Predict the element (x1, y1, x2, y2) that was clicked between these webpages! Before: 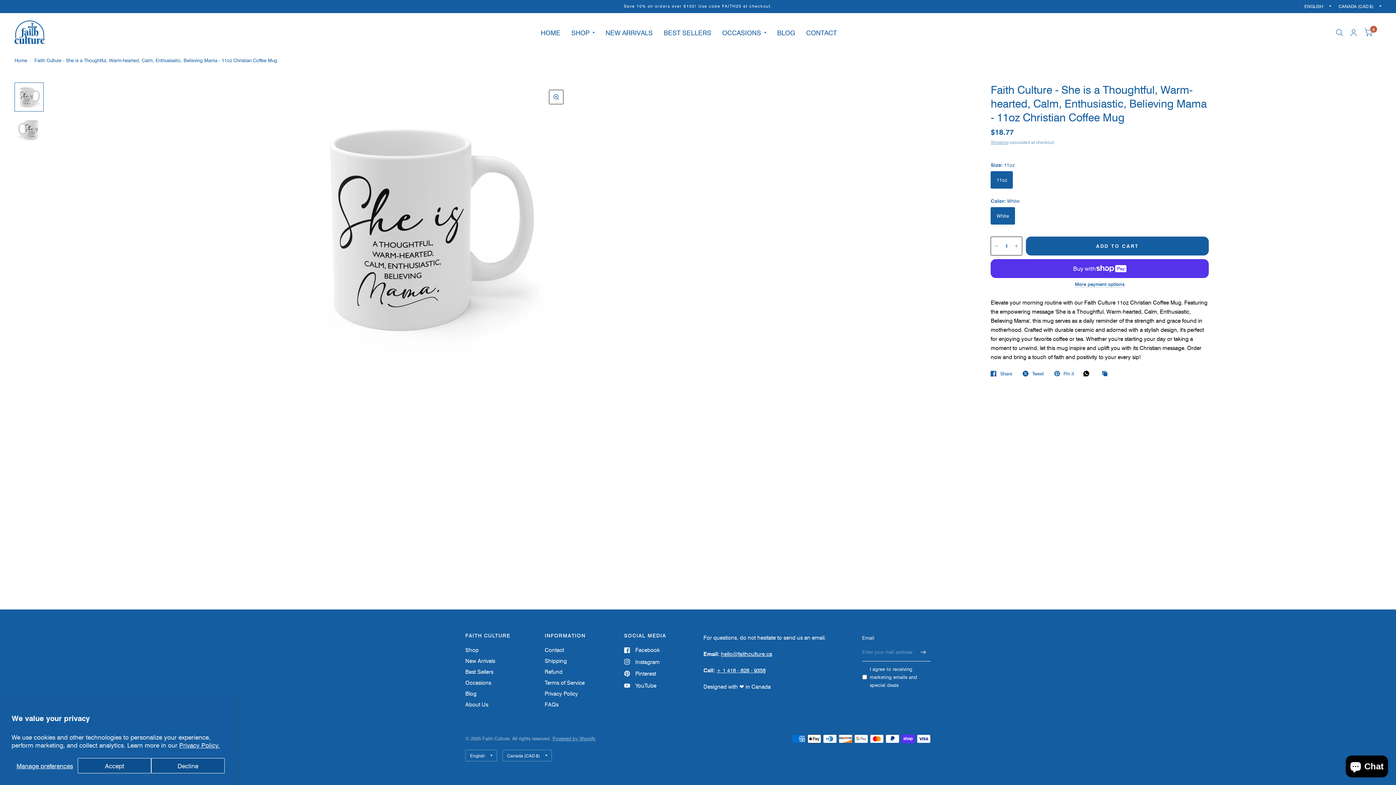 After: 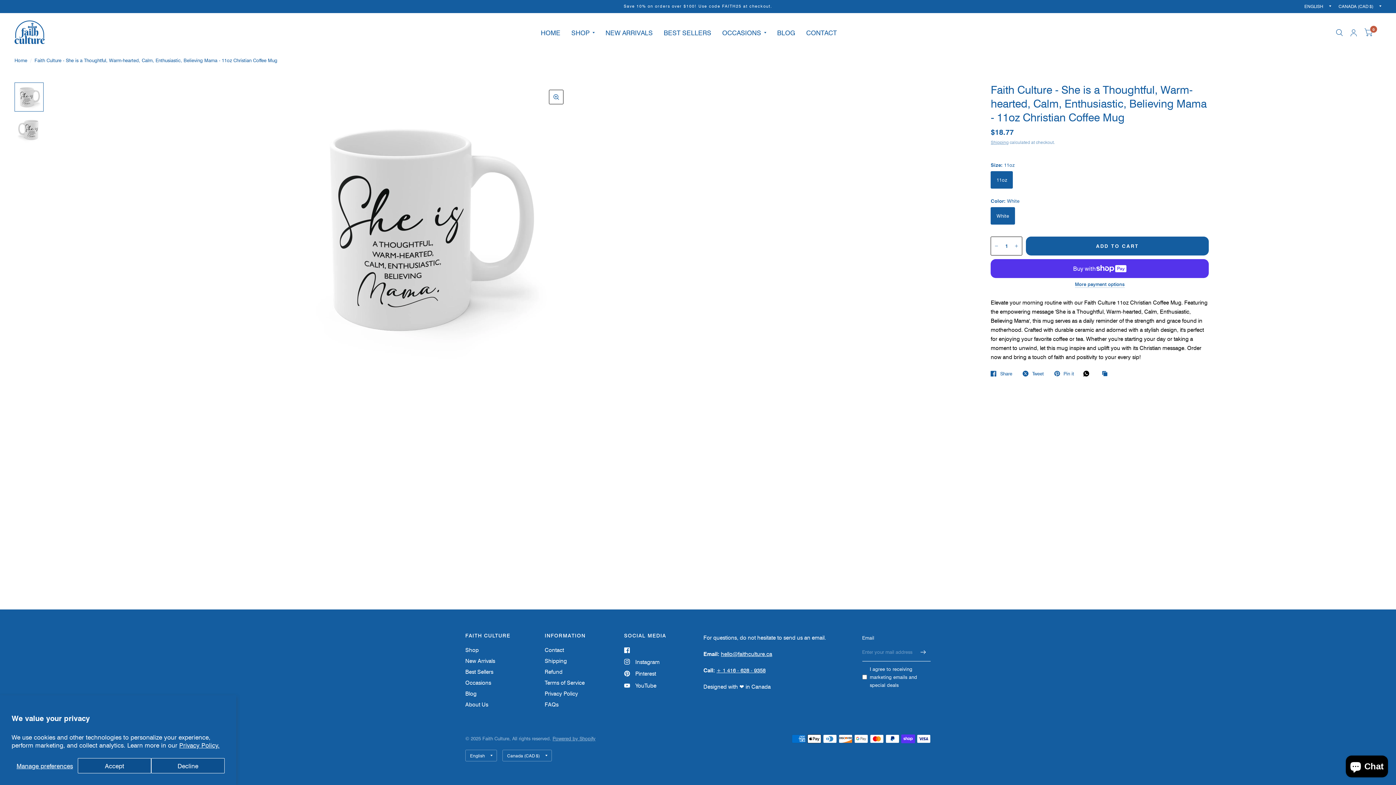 Action: bbox: (624, 645, 660, 654) label: Facebook